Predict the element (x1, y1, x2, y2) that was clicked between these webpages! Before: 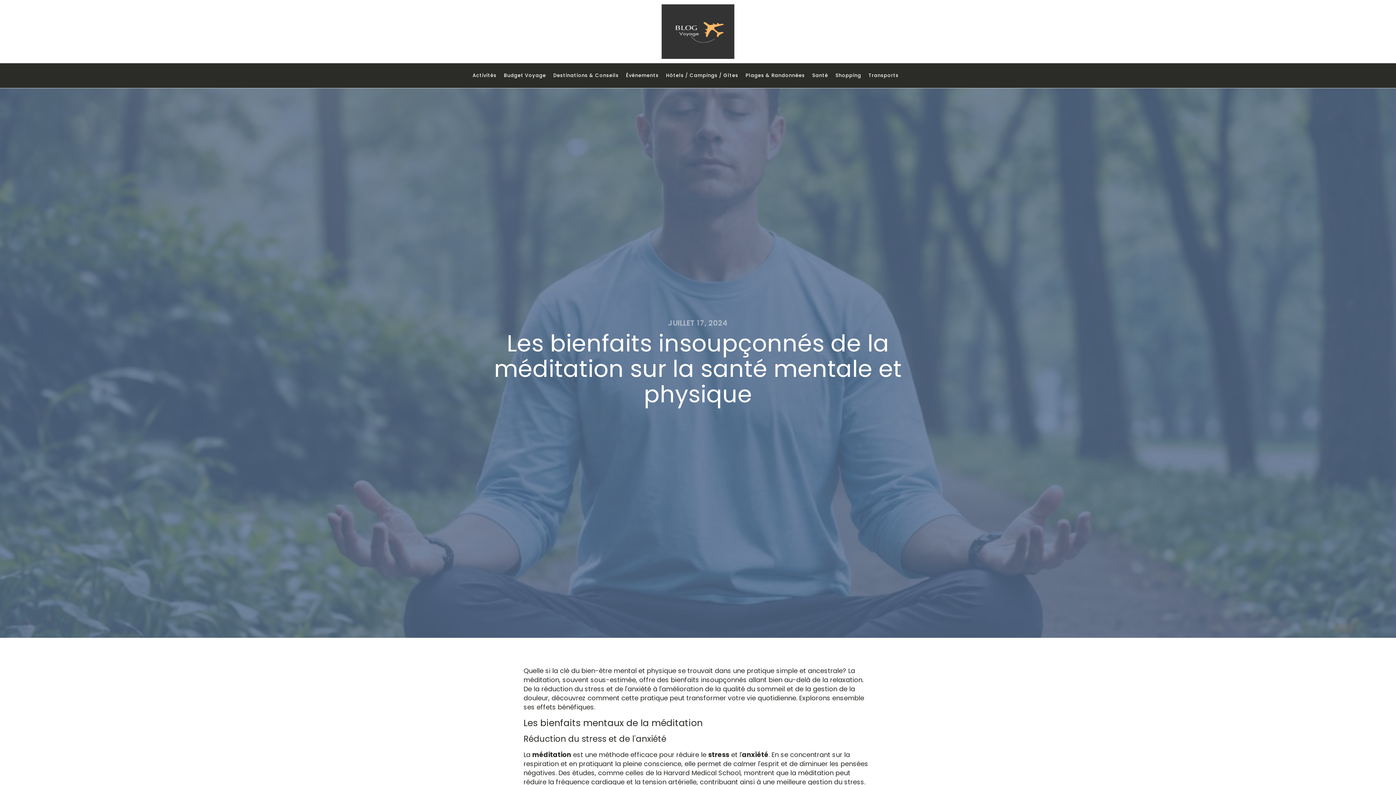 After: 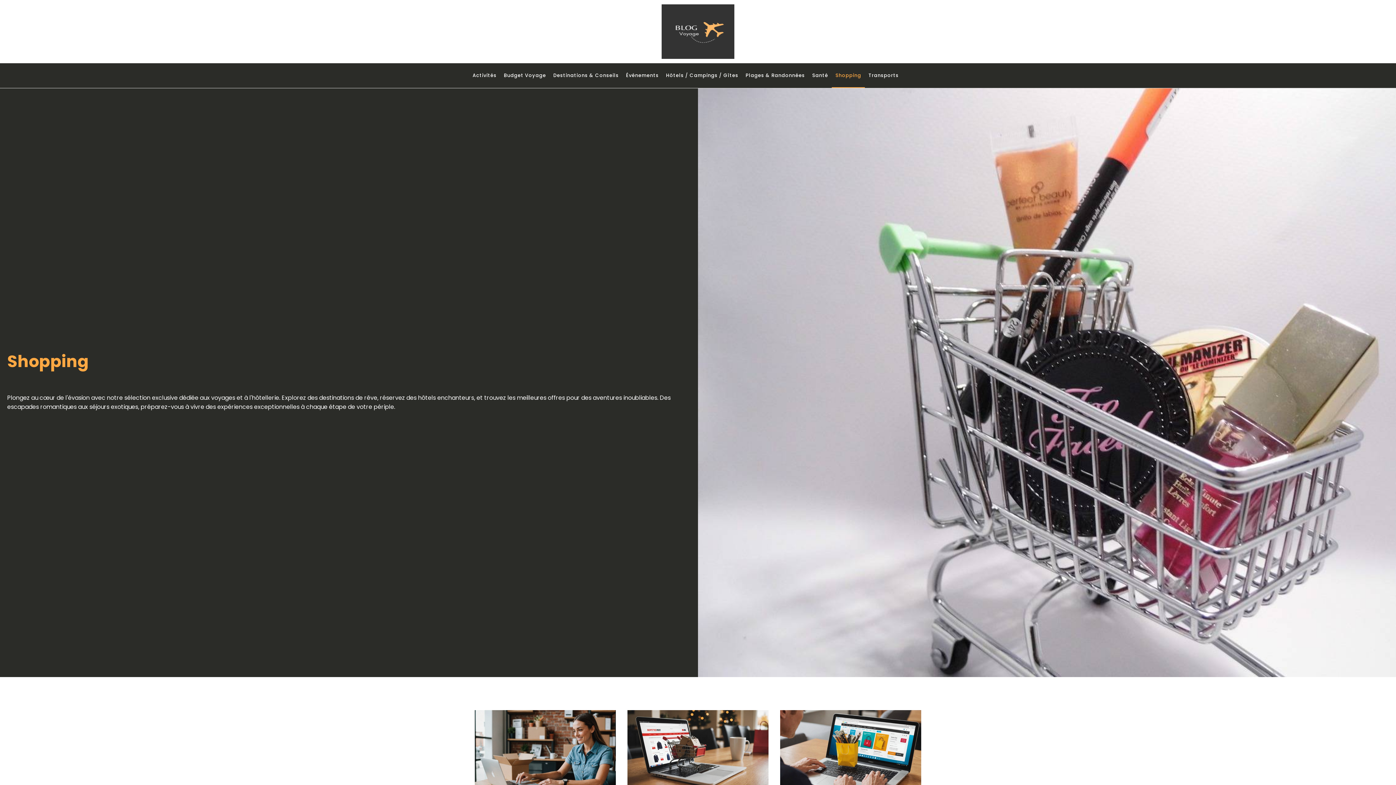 Action: label: Shopping bbox: (832, 63, 865, 88)